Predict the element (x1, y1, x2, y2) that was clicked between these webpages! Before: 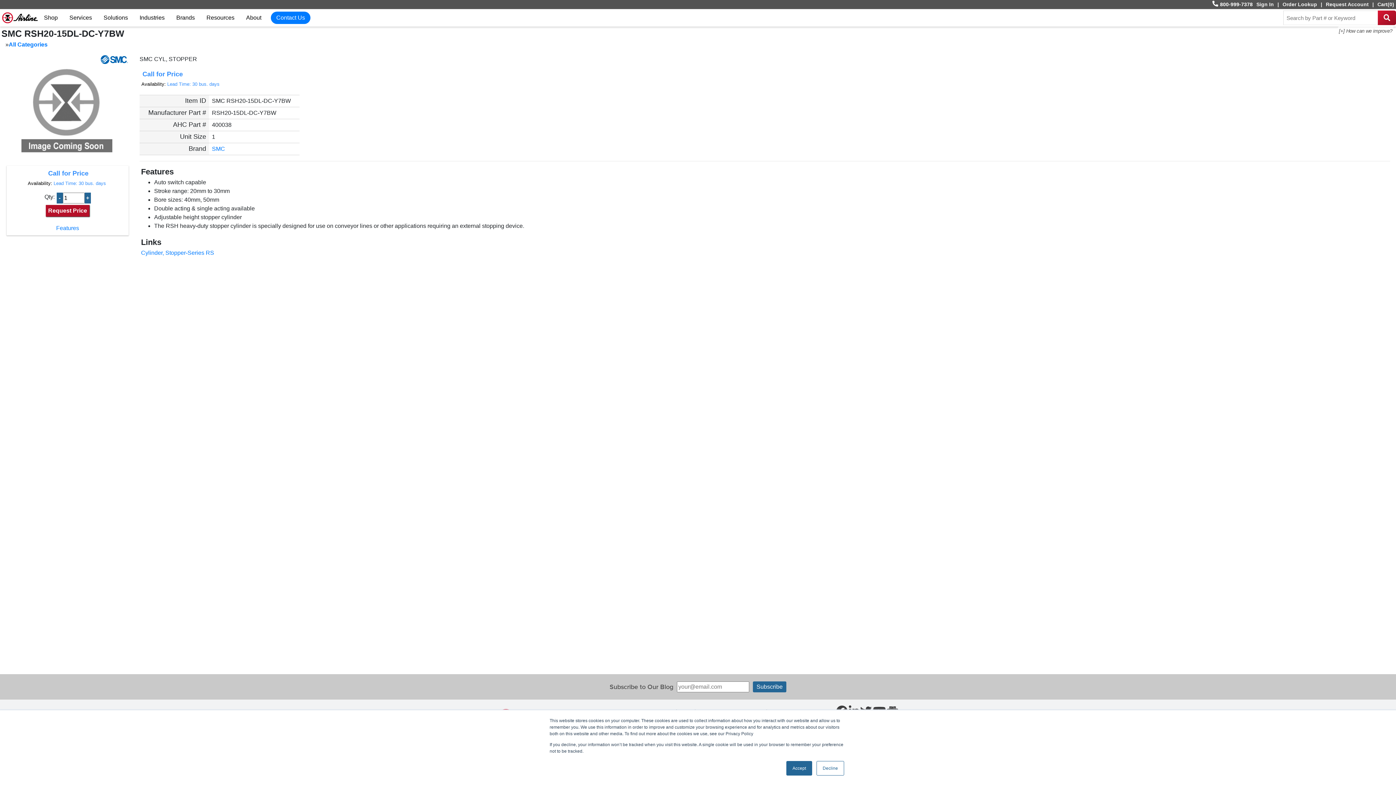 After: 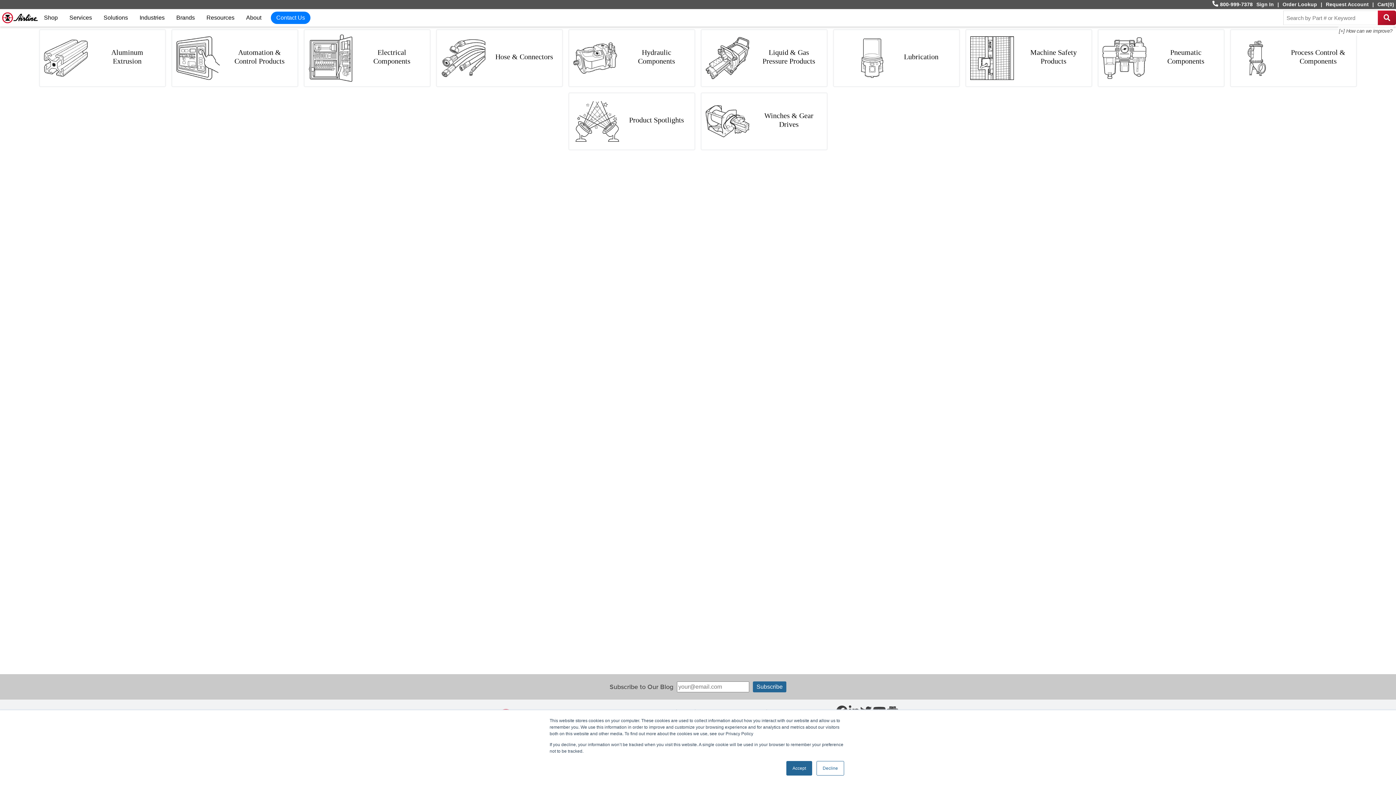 Action: label: All Categories bbox: (8, 41, 47, 47)